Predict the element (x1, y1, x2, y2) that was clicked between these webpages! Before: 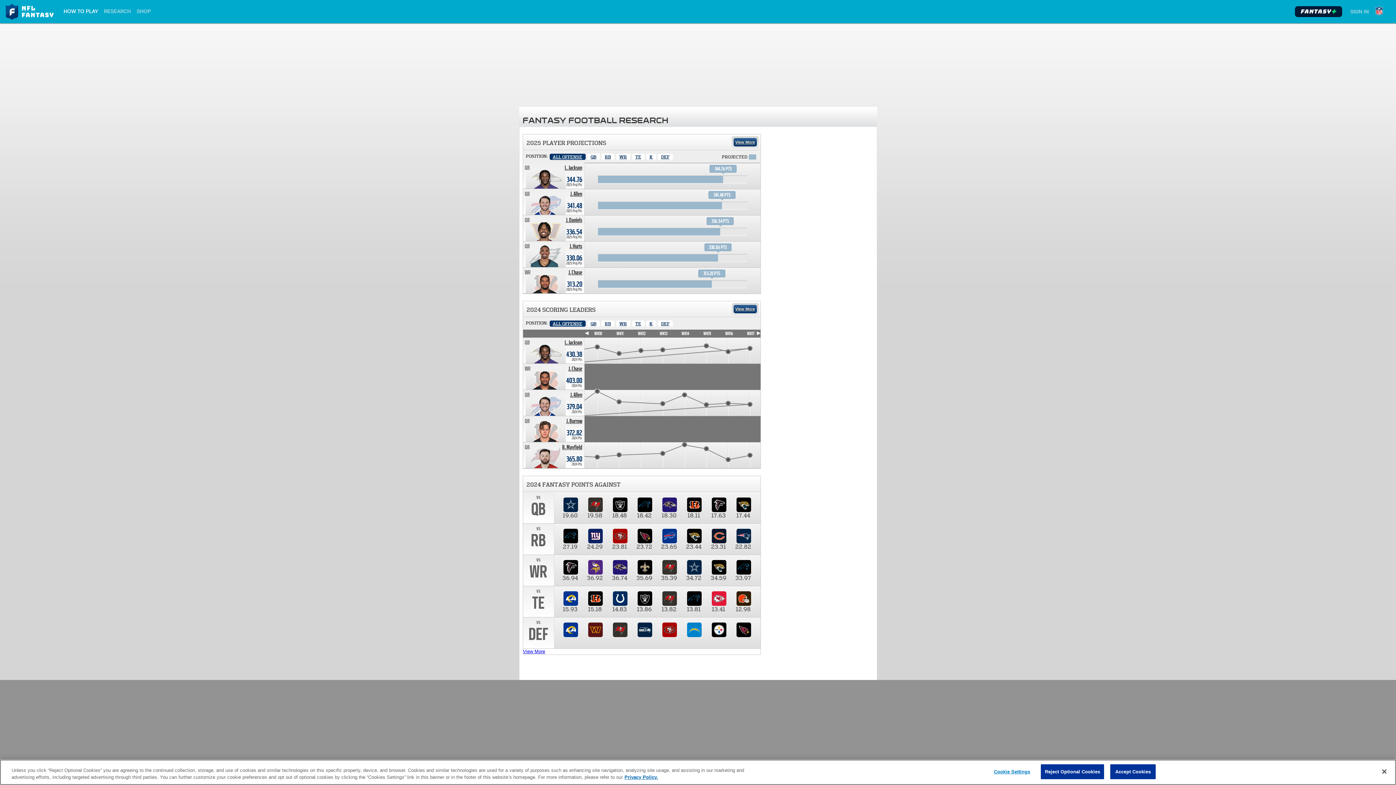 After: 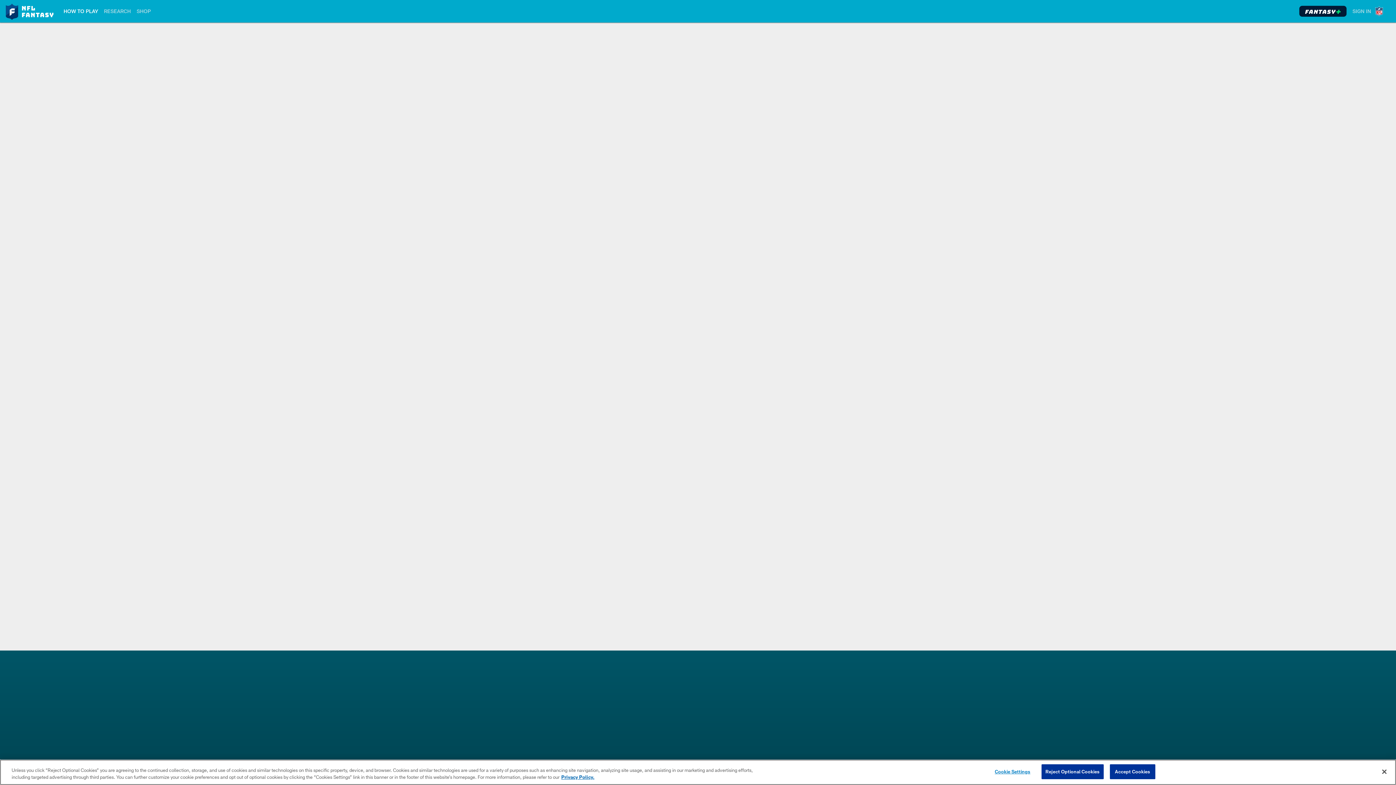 Action: label: Fantasy Plus bbox: (1295, 3, 1342, 20)